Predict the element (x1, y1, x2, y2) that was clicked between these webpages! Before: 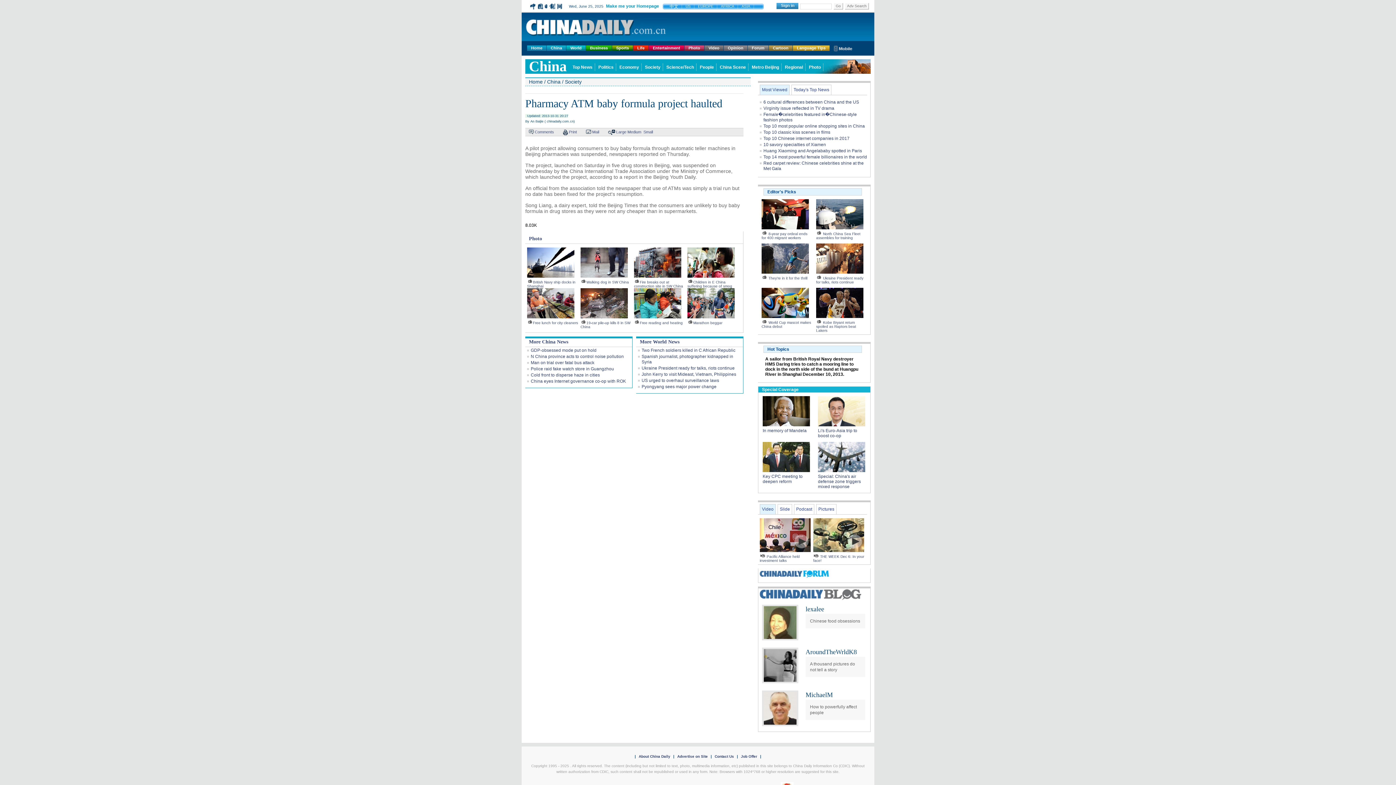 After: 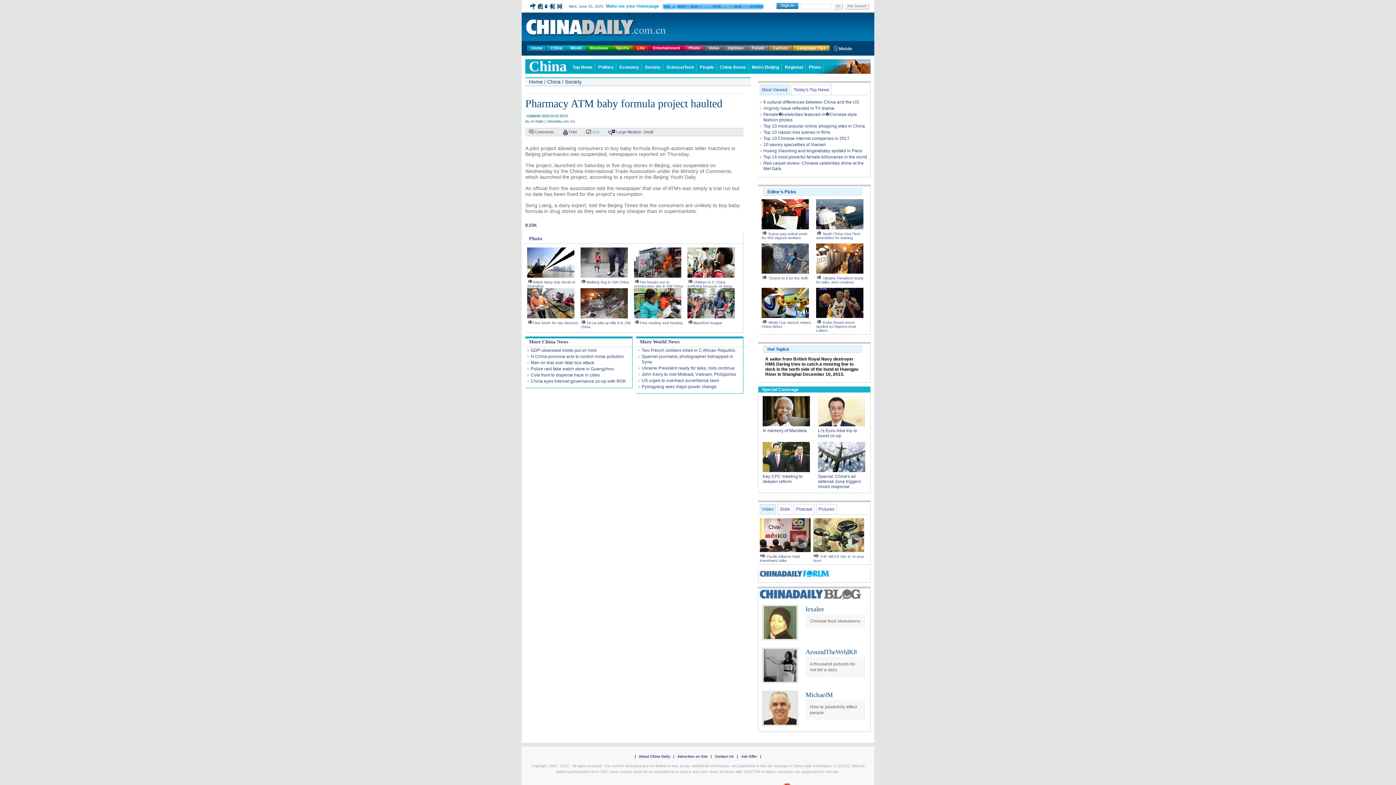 Action: label: Mail bbox: (592, 129, 599, 134)